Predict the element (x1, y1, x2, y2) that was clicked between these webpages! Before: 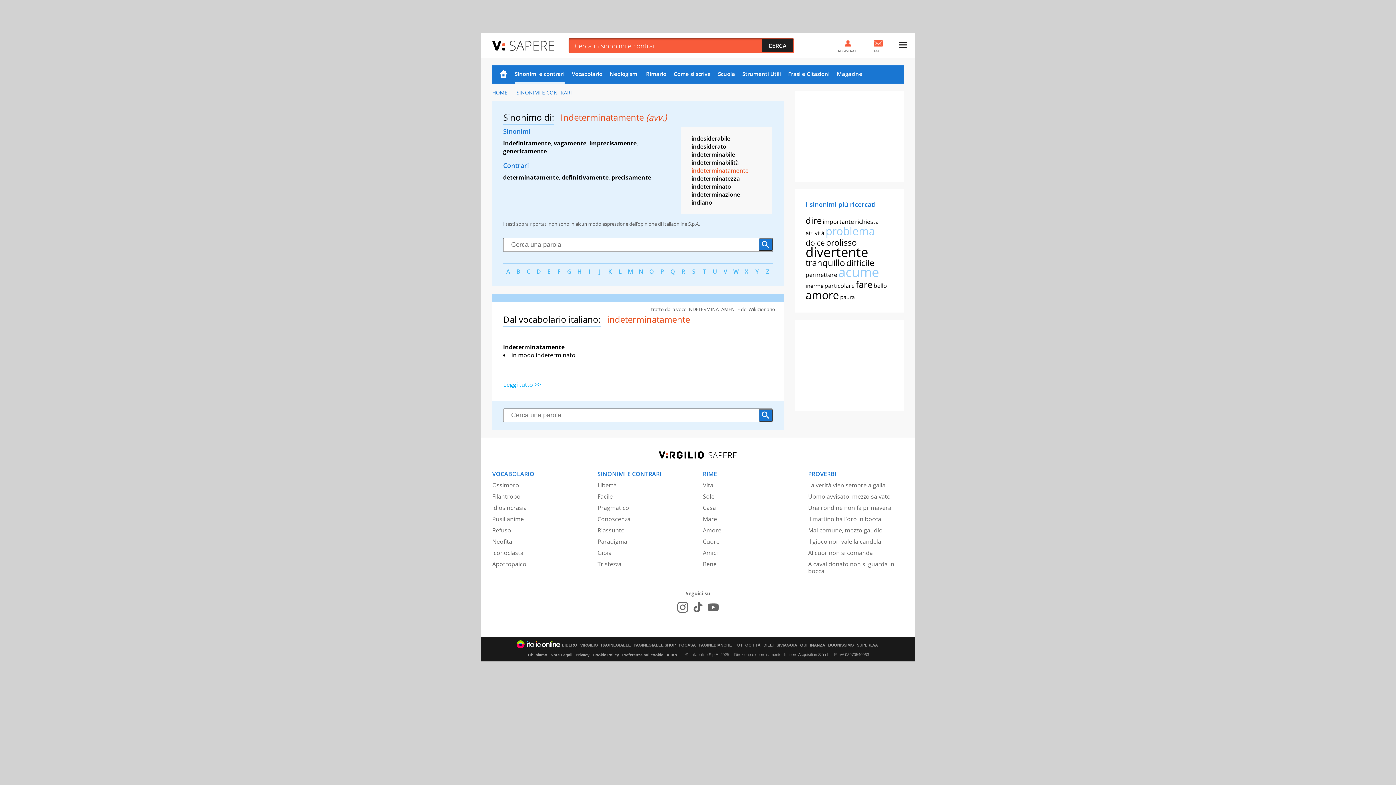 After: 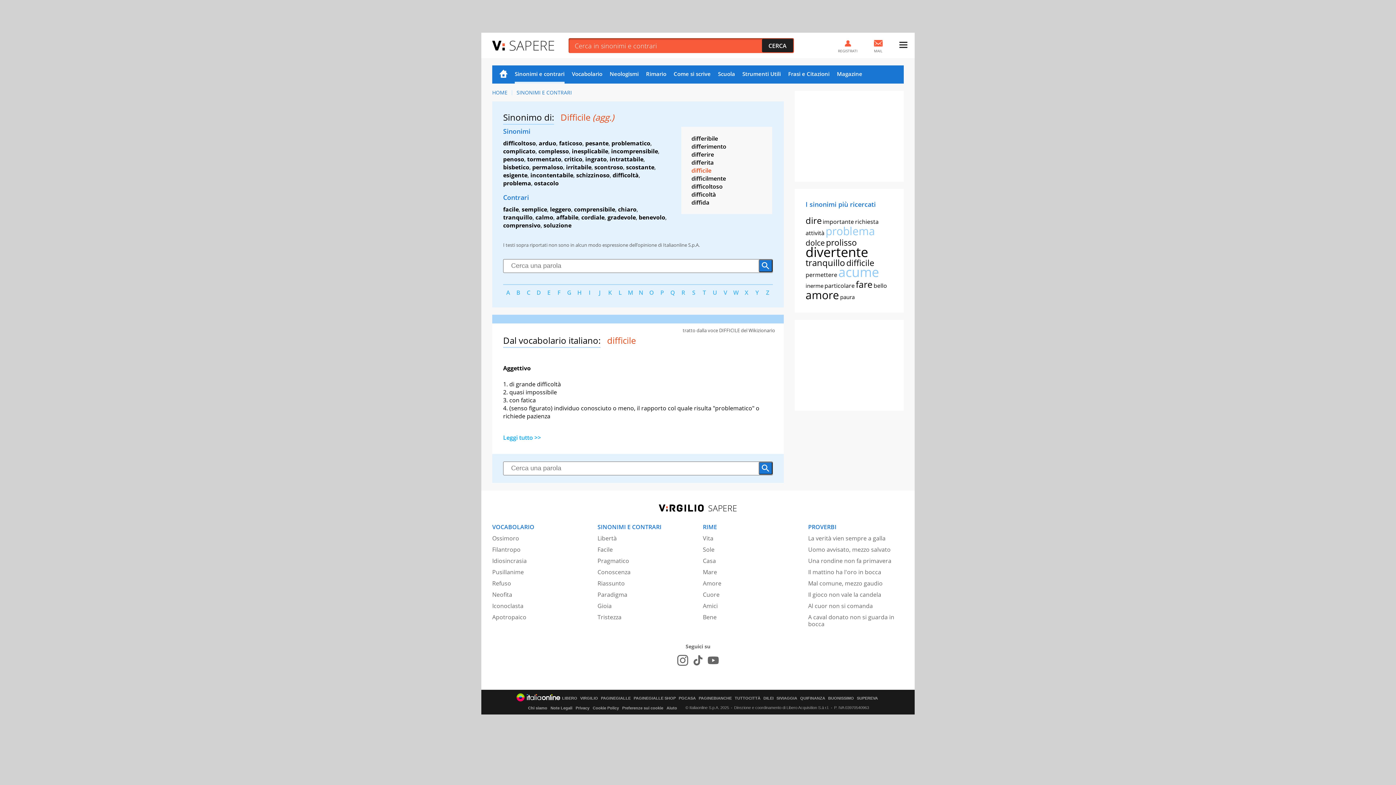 Action: label: difficile bbox: (846, 257, 874, 268)